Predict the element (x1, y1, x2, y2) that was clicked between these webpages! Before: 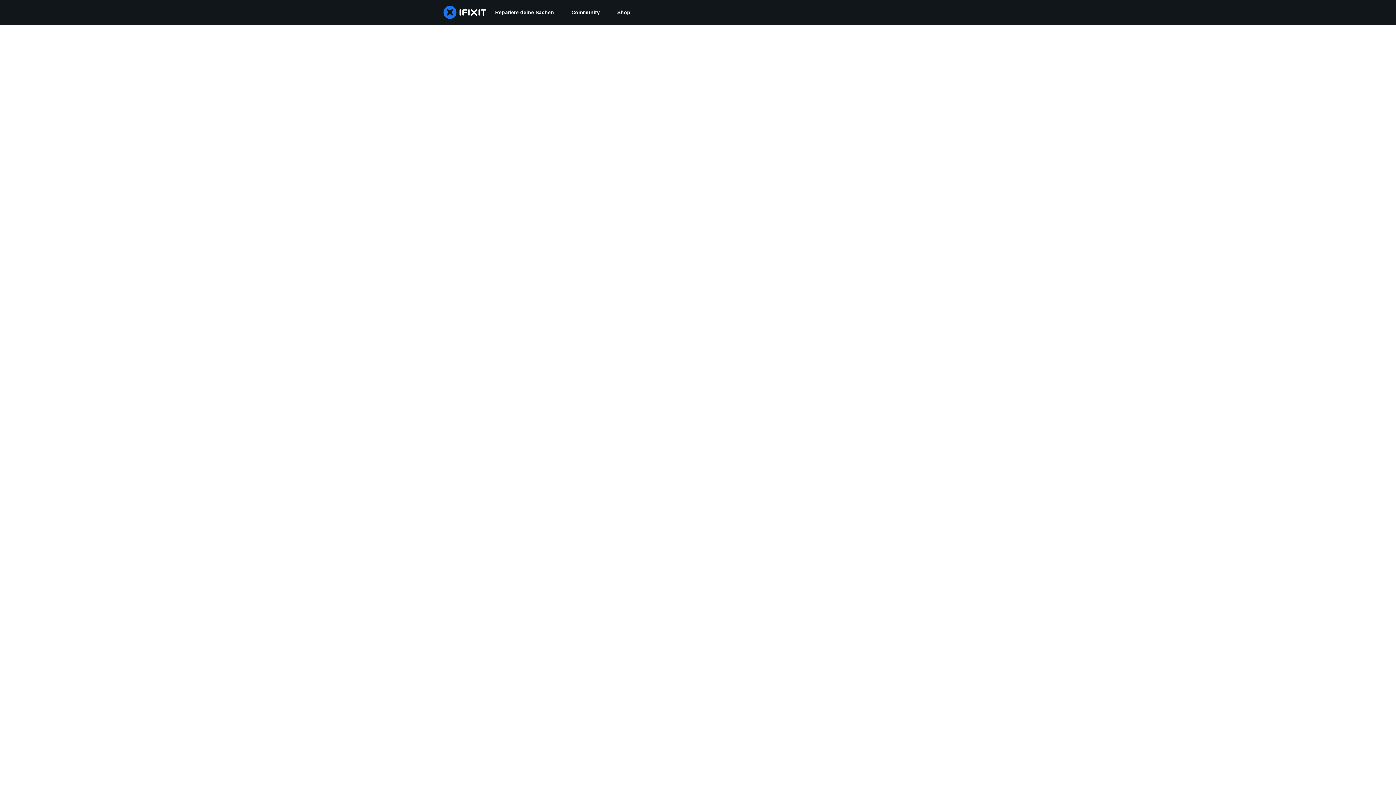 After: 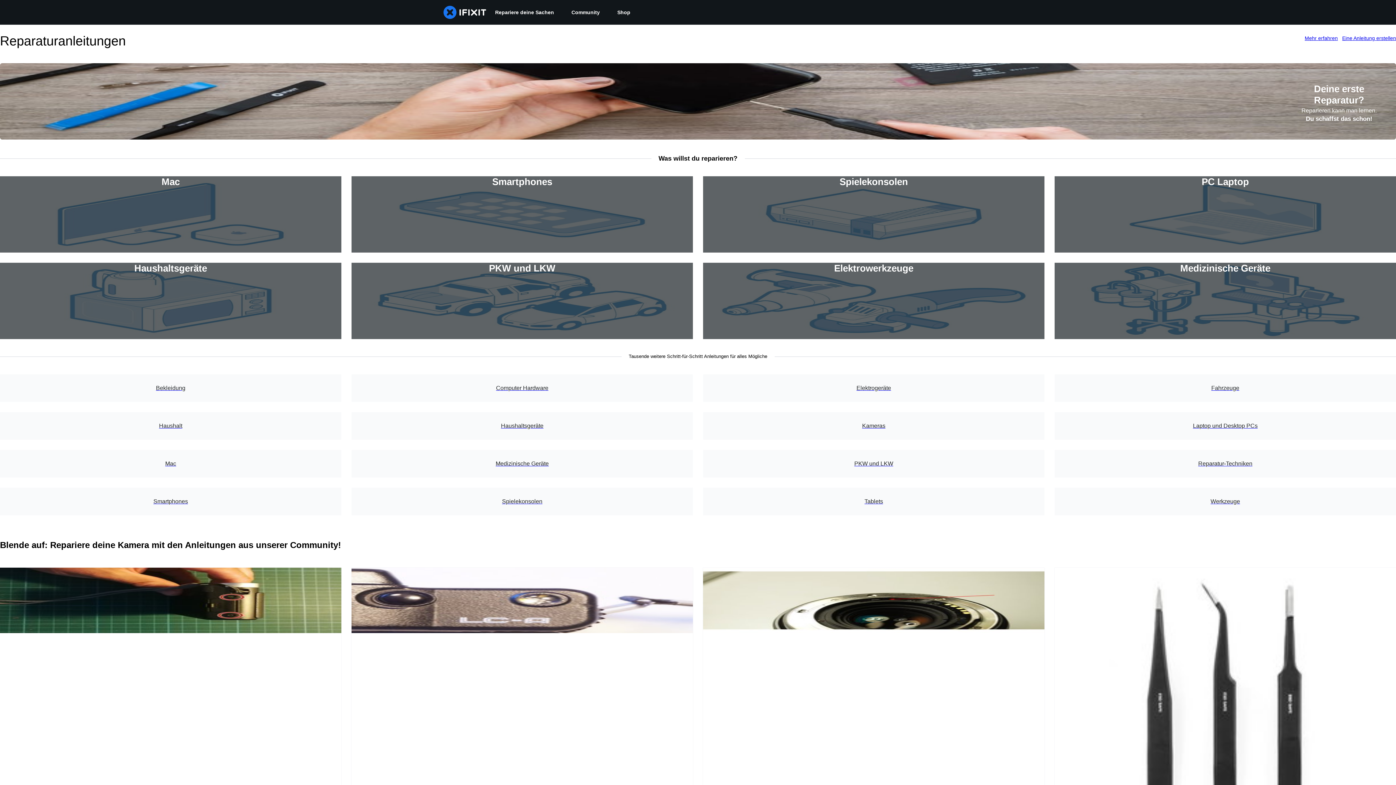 Action: bbox: (486, 0, 562, 24) label: Repariere deine Sachen